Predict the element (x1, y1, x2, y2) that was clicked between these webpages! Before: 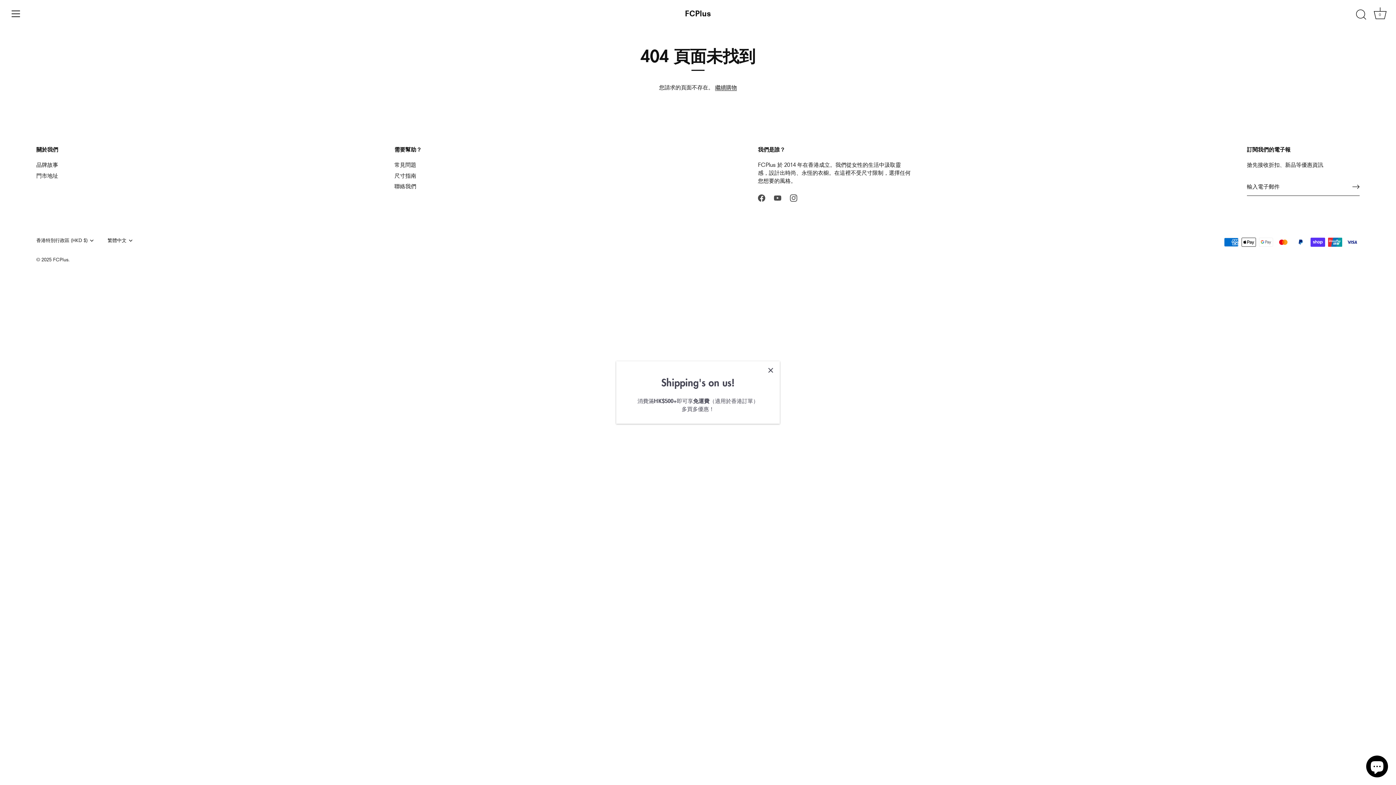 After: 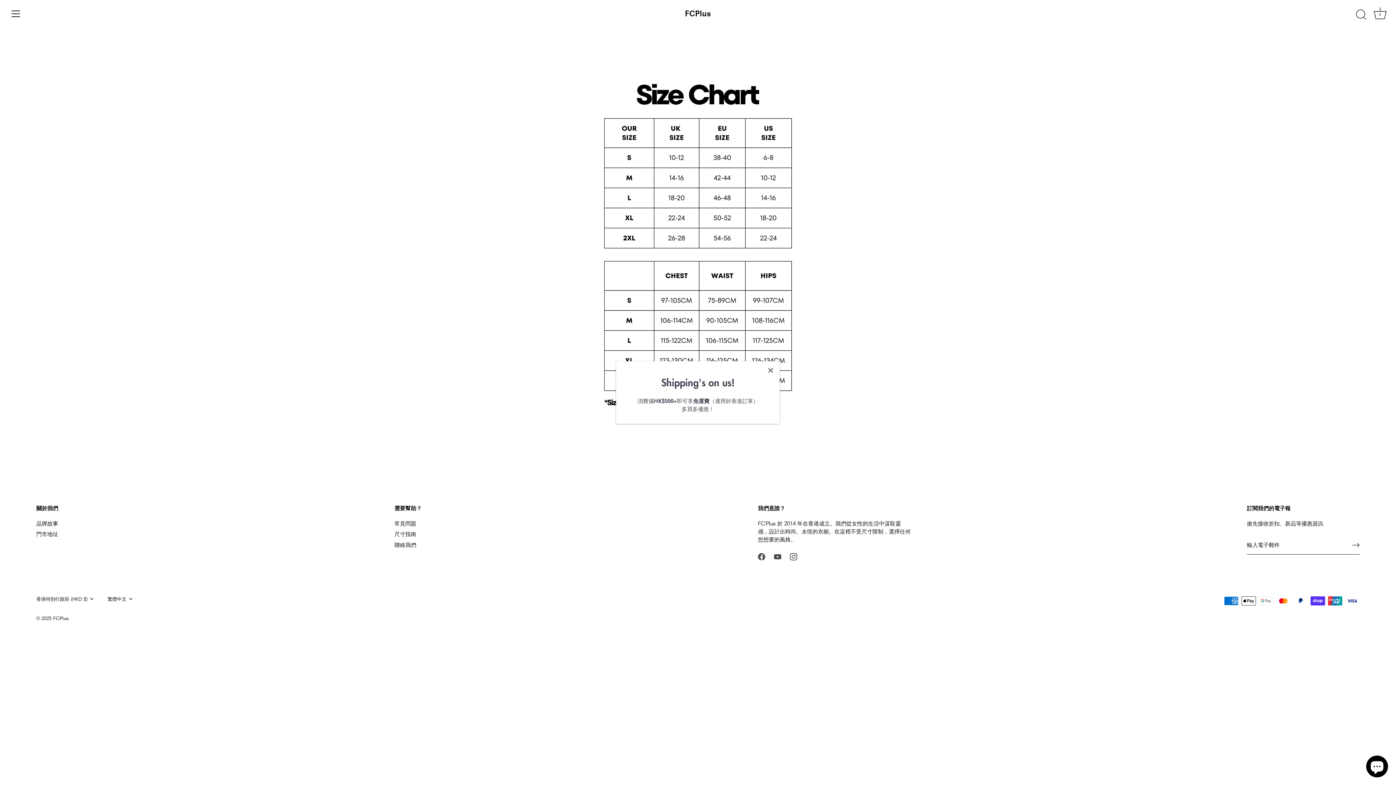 Action: bbox: (394, 172, 416, 178) label: 尺寸指南